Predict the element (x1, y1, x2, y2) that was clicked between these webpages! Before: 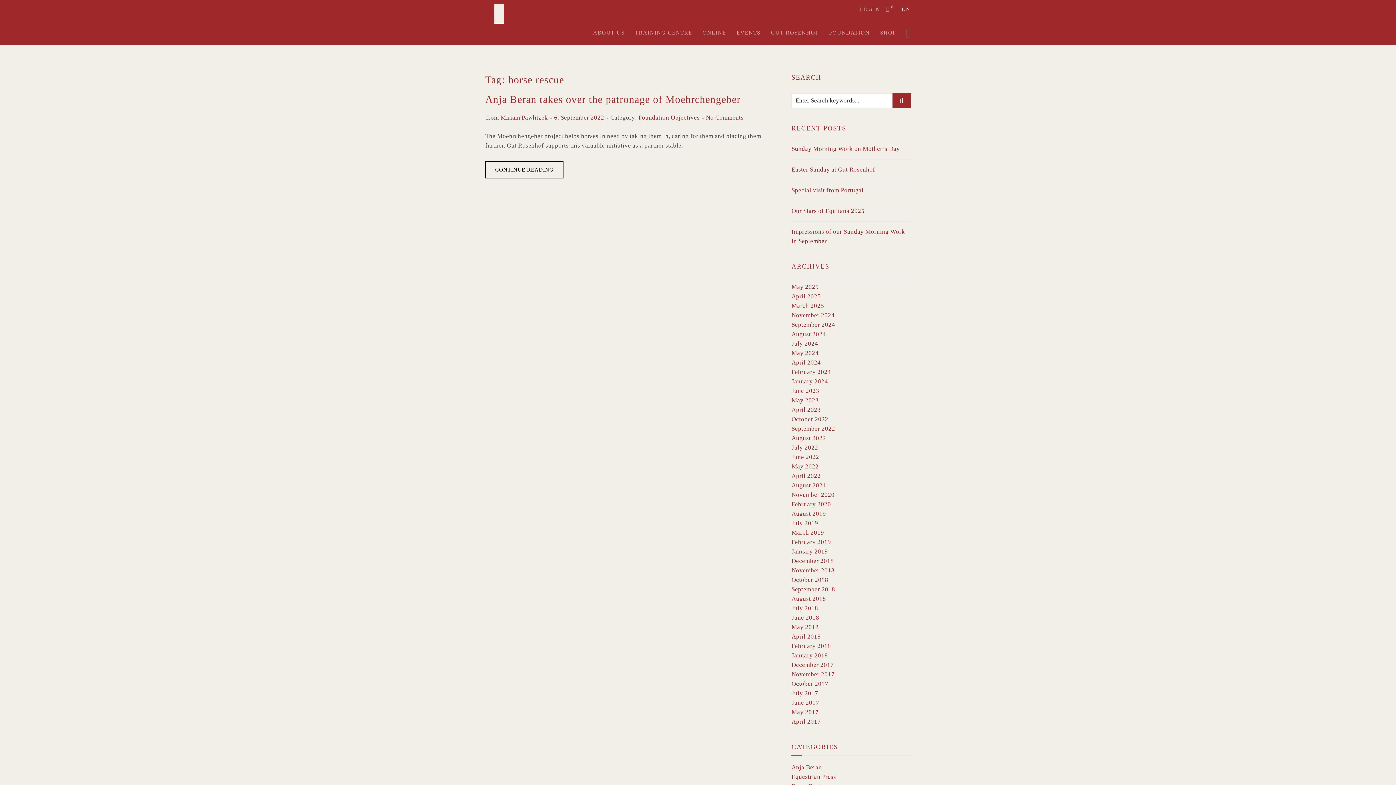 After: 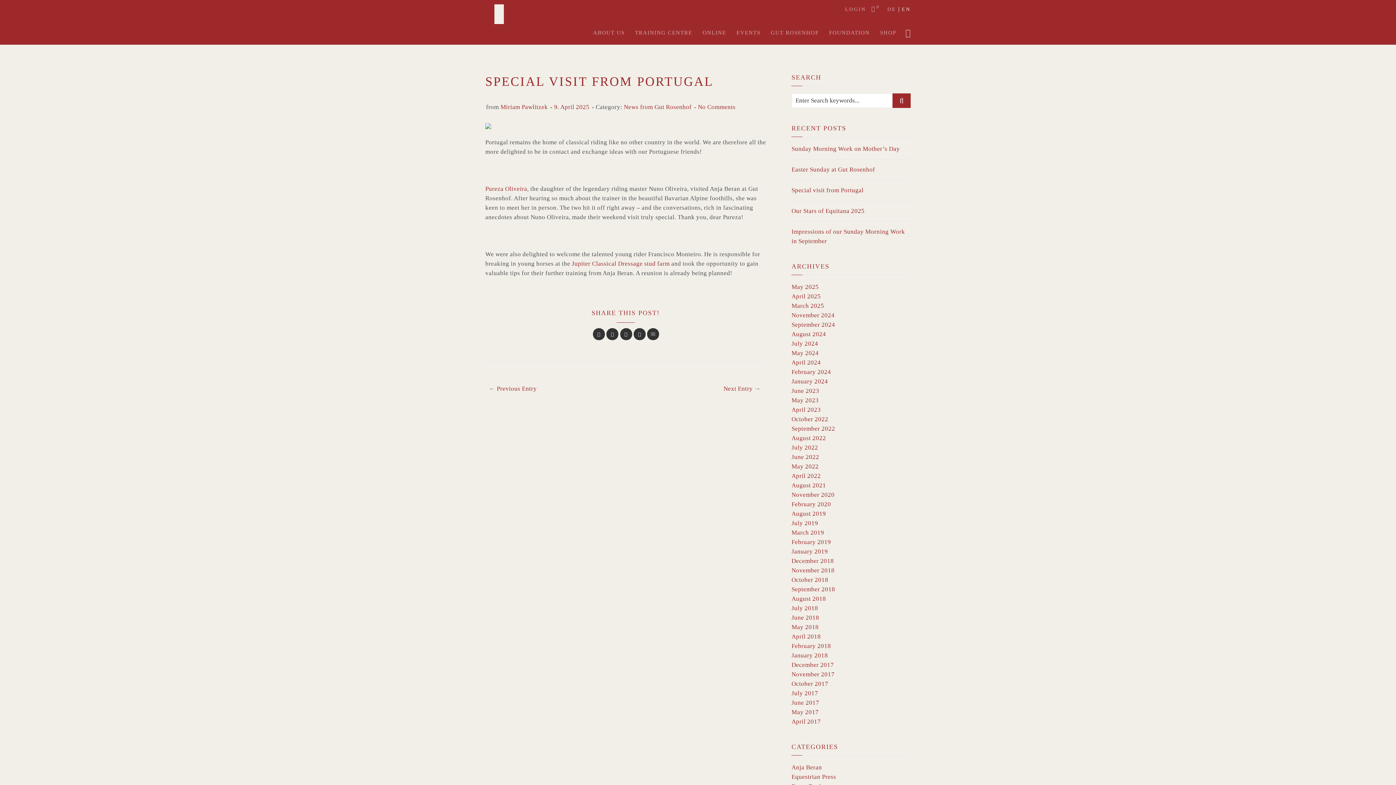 Action: label: Special visit from Portugal bbox: (791, 186, 863, 193)